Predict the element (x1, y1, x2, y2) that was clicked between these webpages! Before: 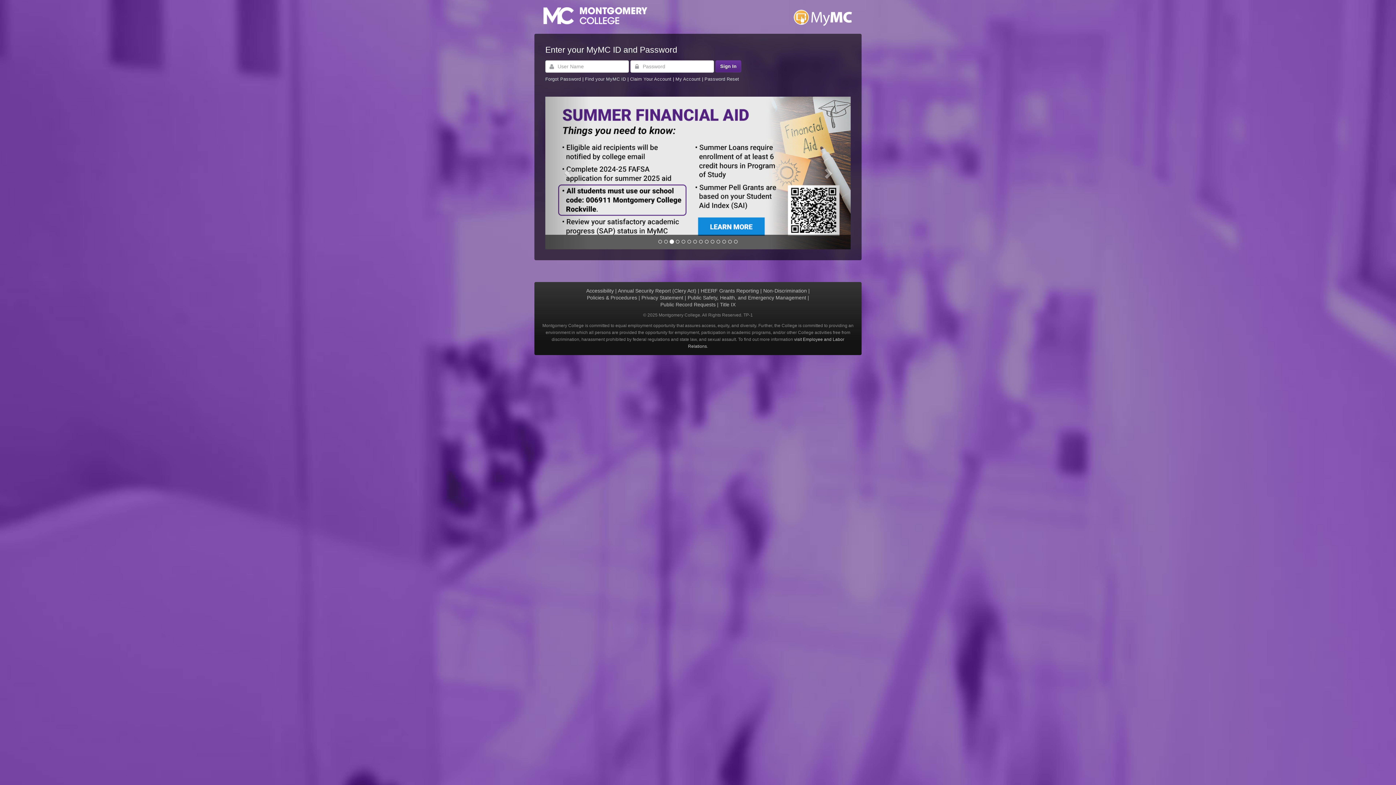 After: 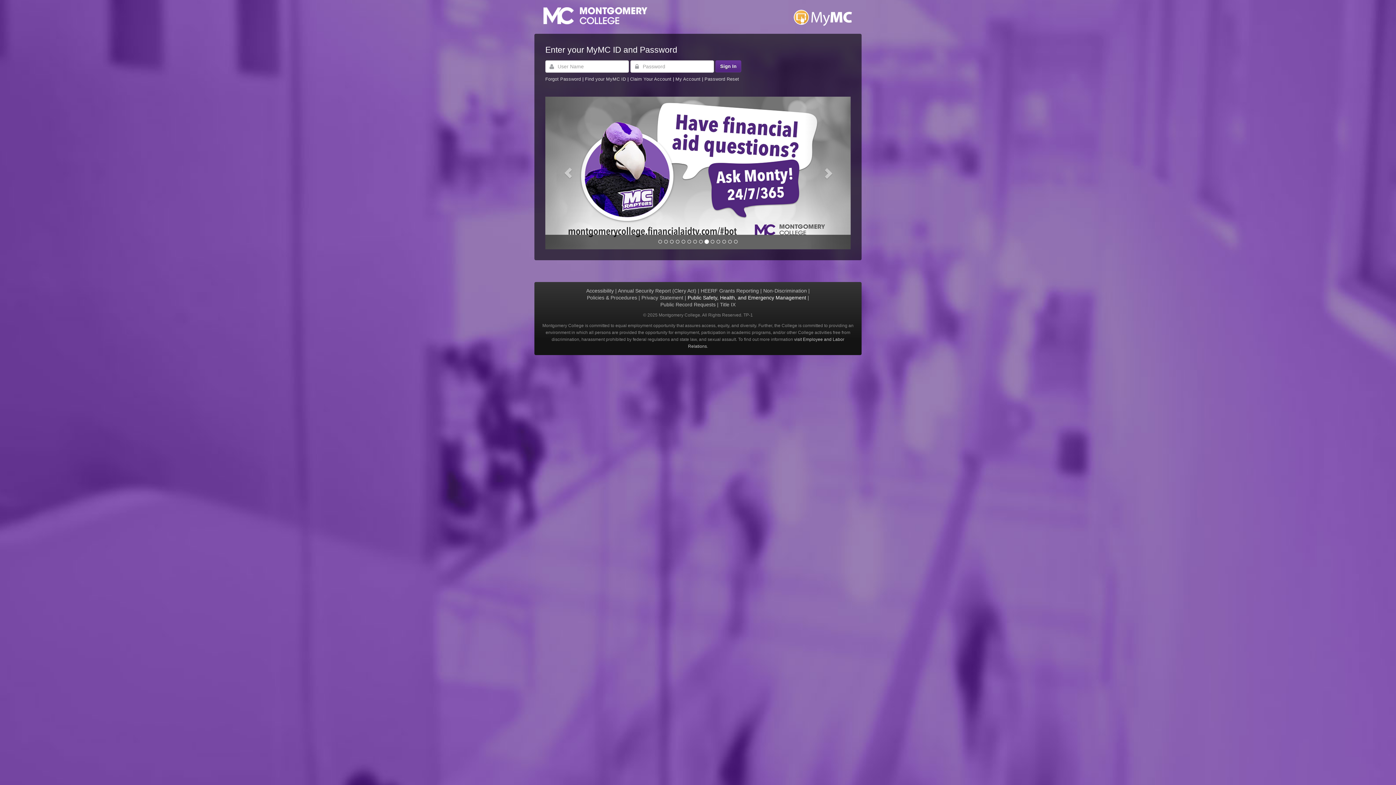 Action: bbox: (687, 294, 806, 300) label: Public Safety, Health, and Emergency Management